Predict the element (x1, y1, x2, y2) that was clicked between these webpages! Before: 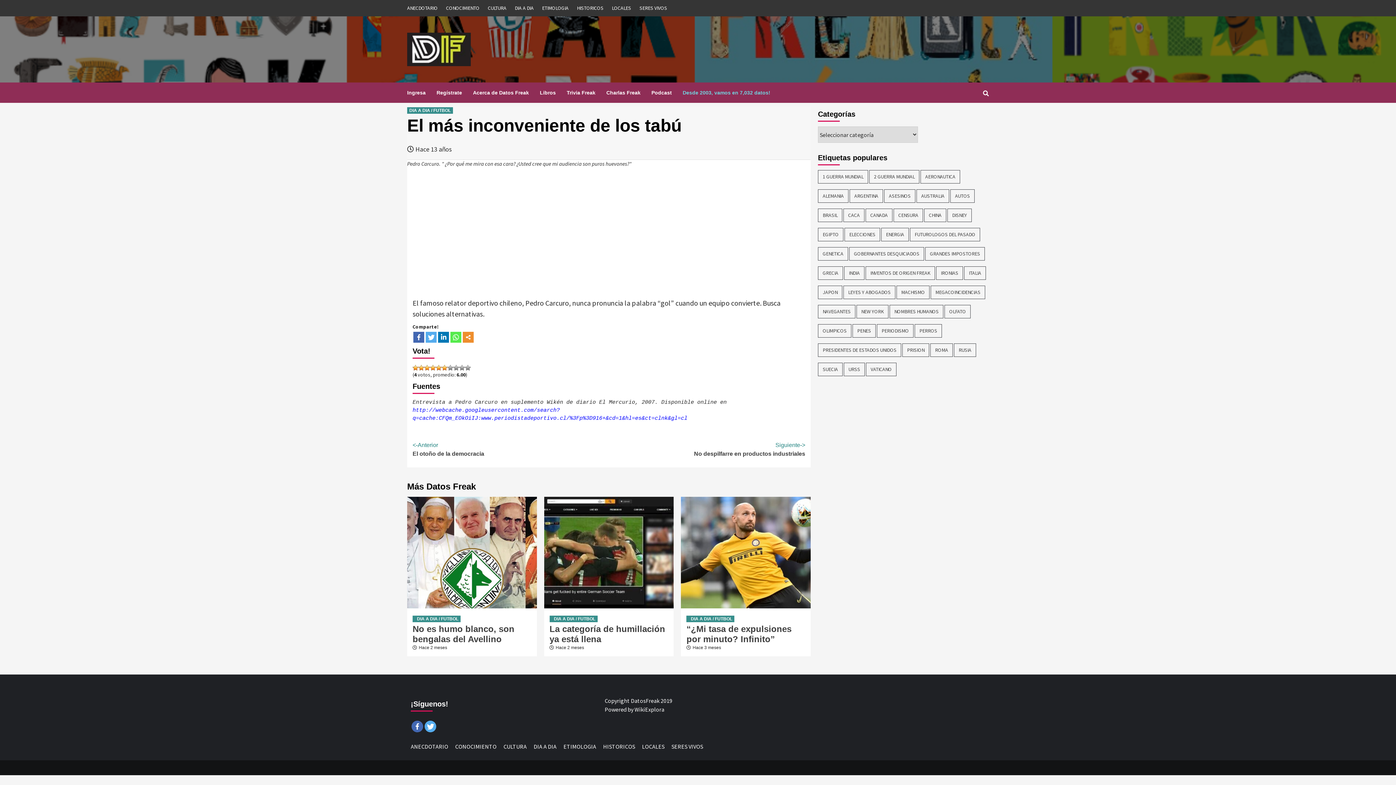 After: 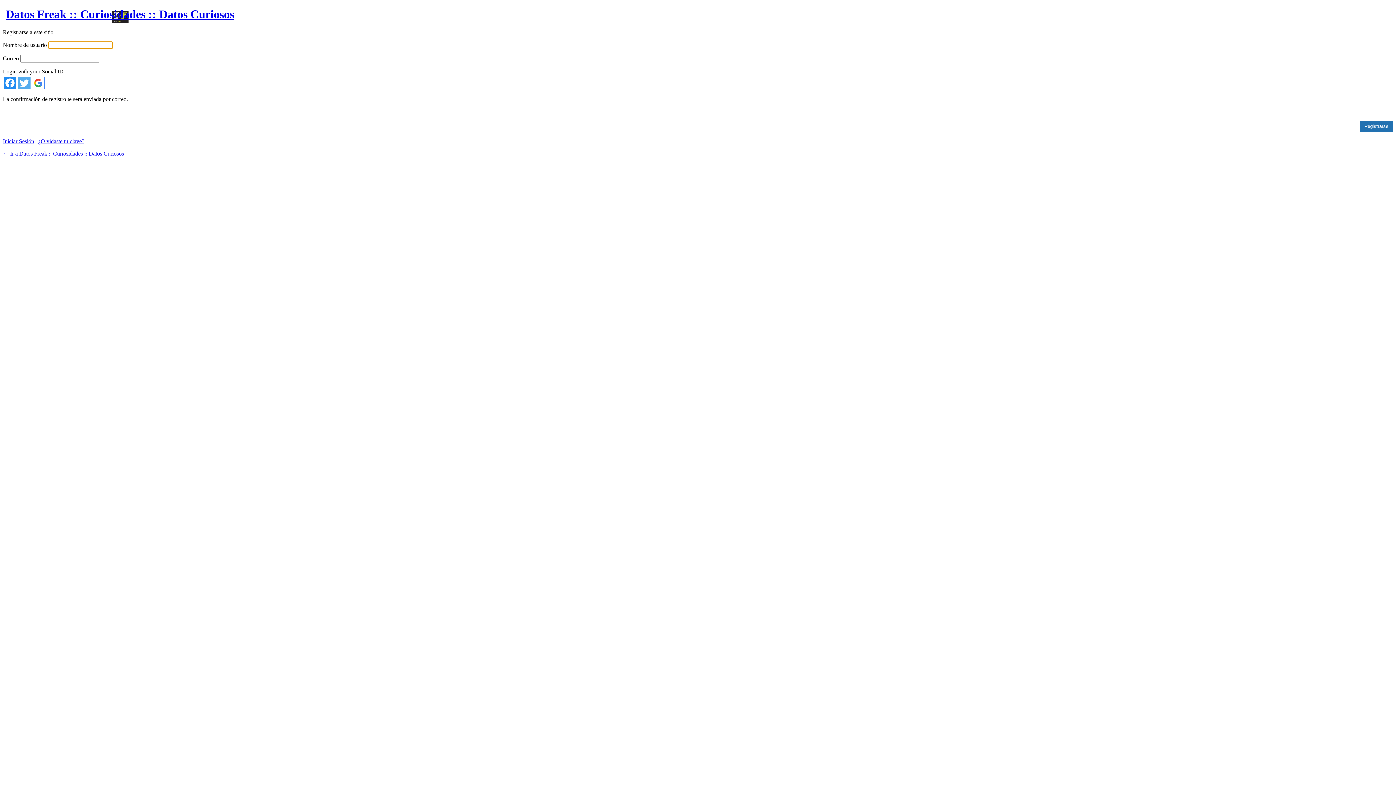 Action: bbox: (436, 82, 473, 102) label: Regístrate